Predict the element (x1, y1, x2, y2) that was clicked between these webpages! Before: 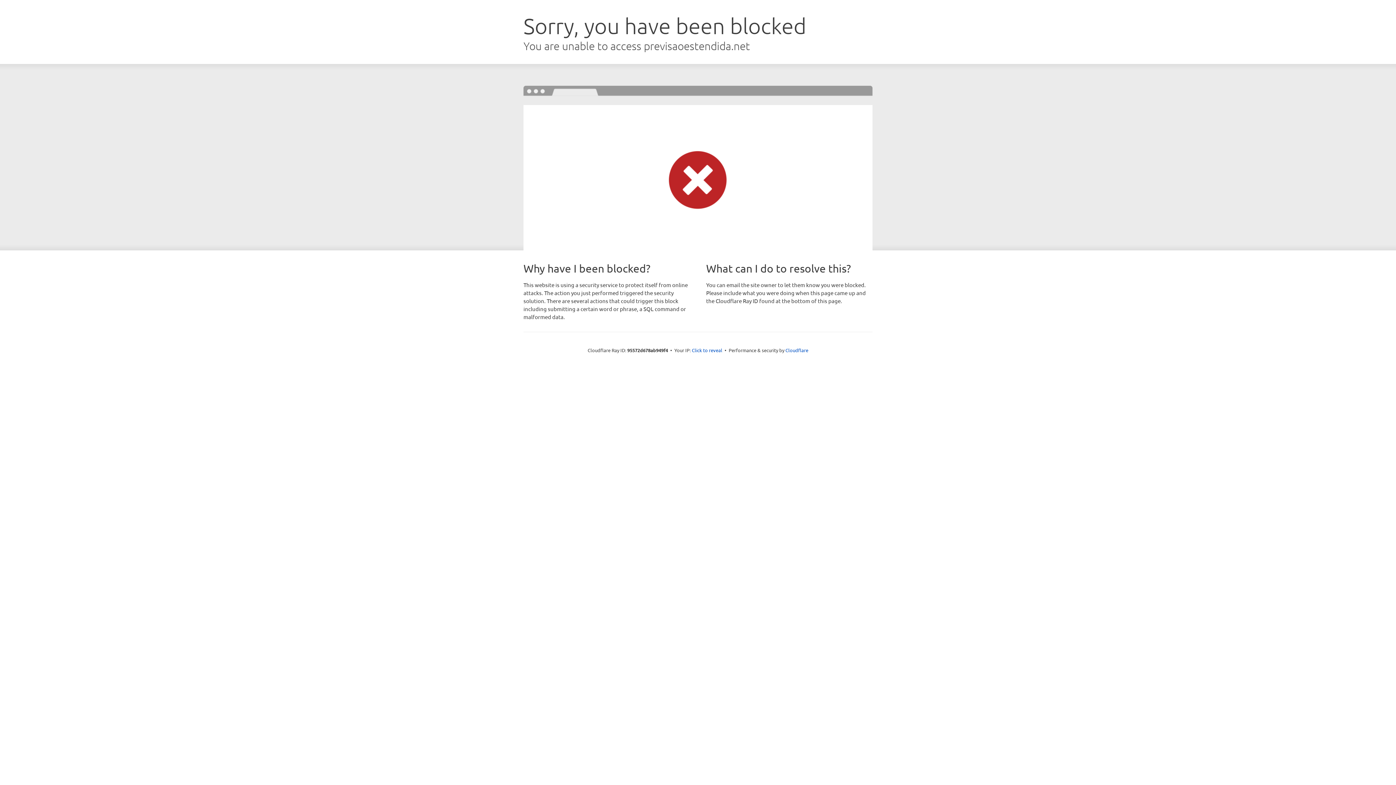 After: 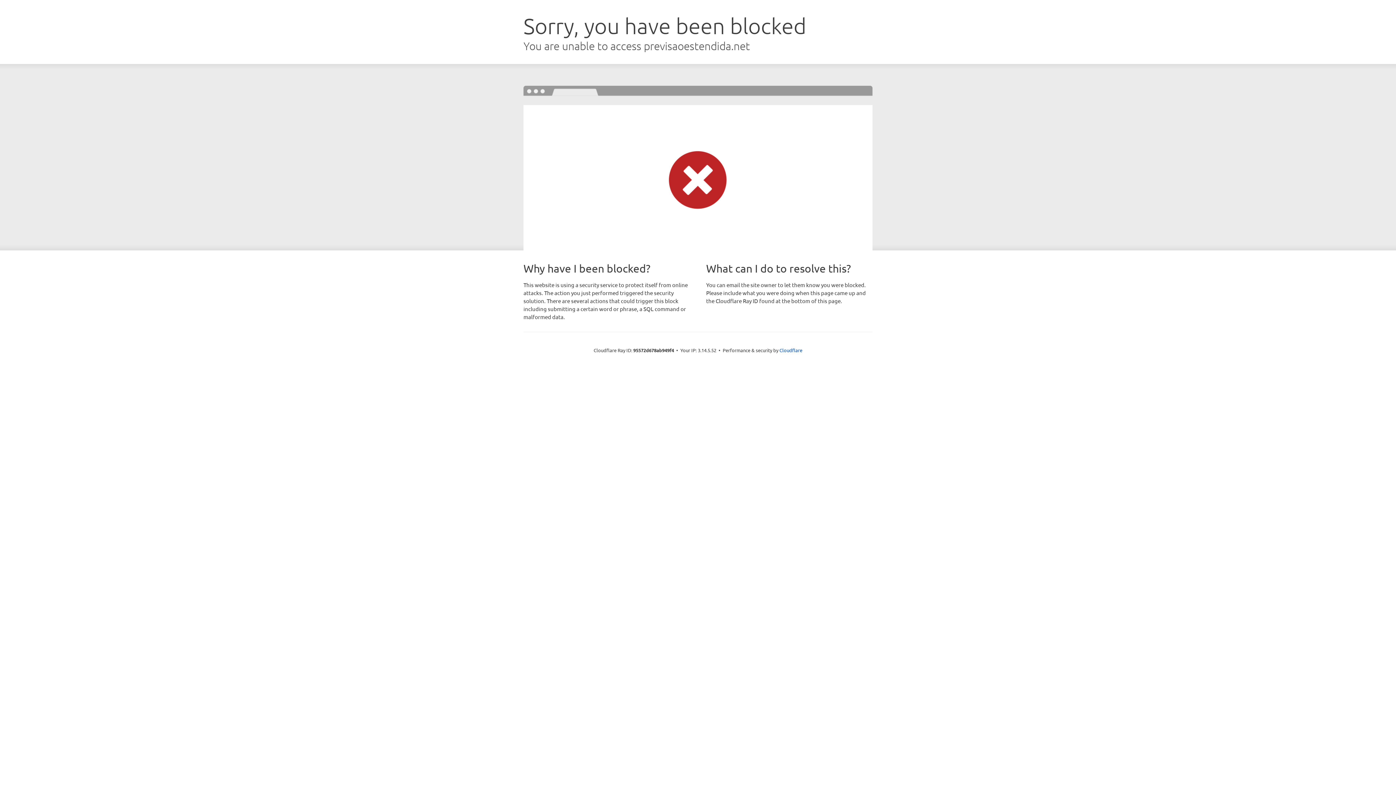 Action: label: Click to reveal bbox: (692, 346, 722, 353)